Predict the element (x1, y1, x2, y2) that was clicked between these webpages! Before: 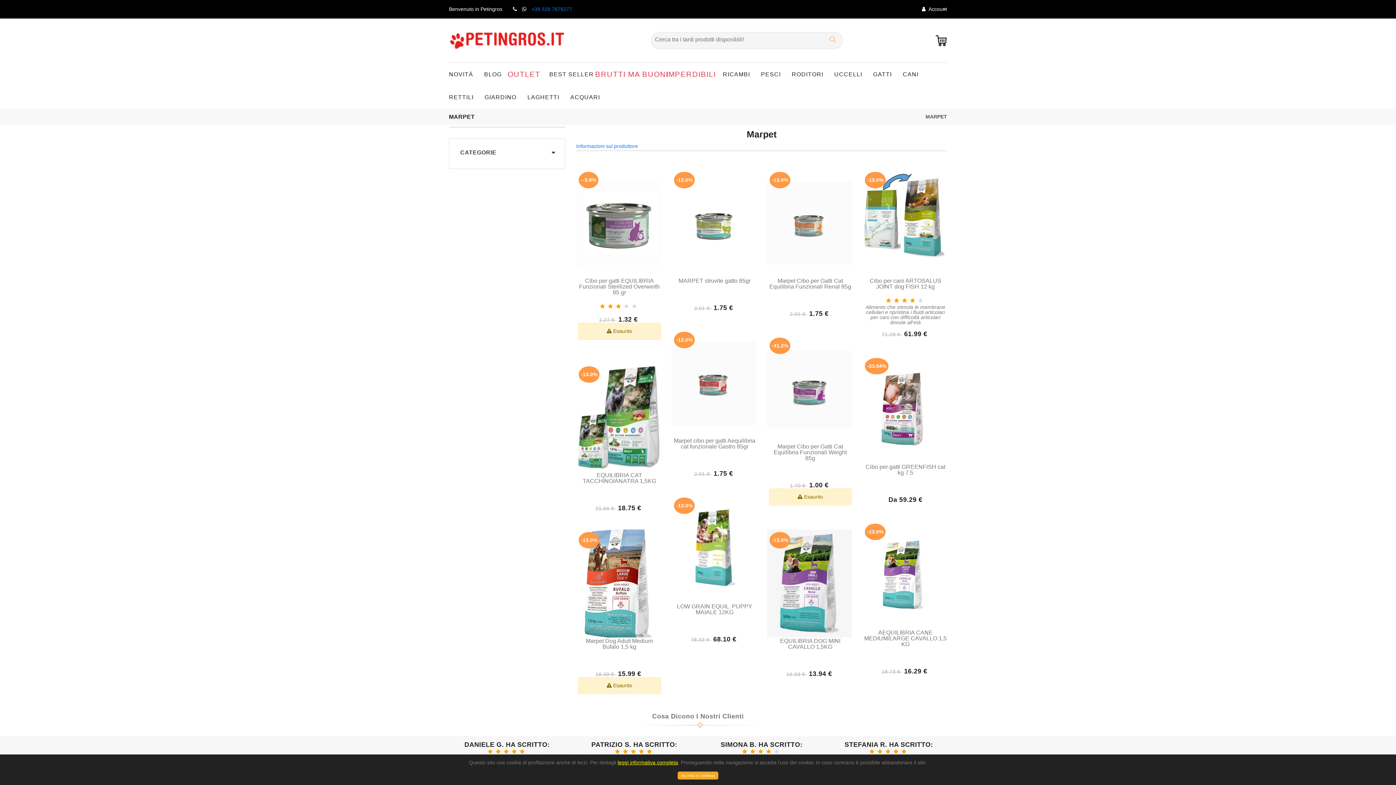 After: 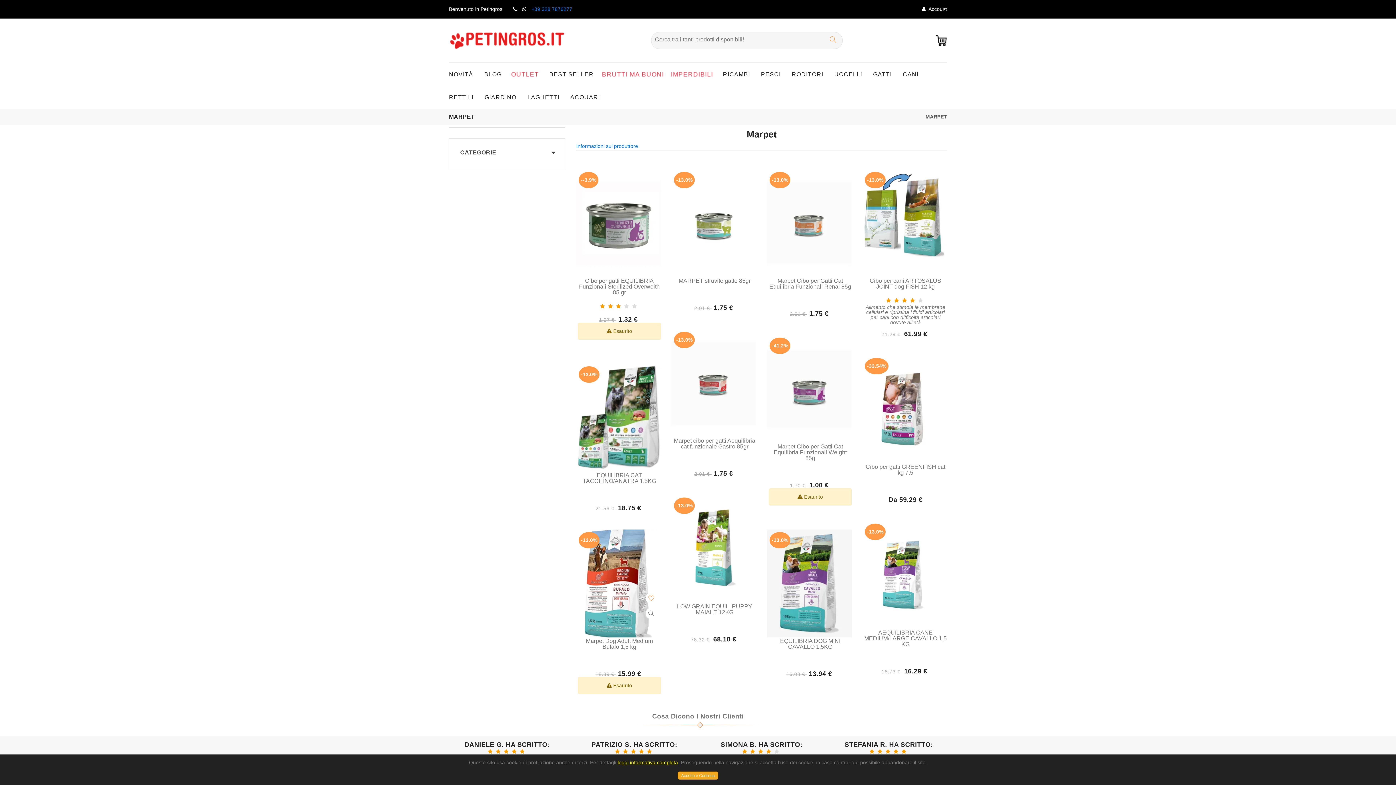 Action: bbox: (645, 592, 657, 604)